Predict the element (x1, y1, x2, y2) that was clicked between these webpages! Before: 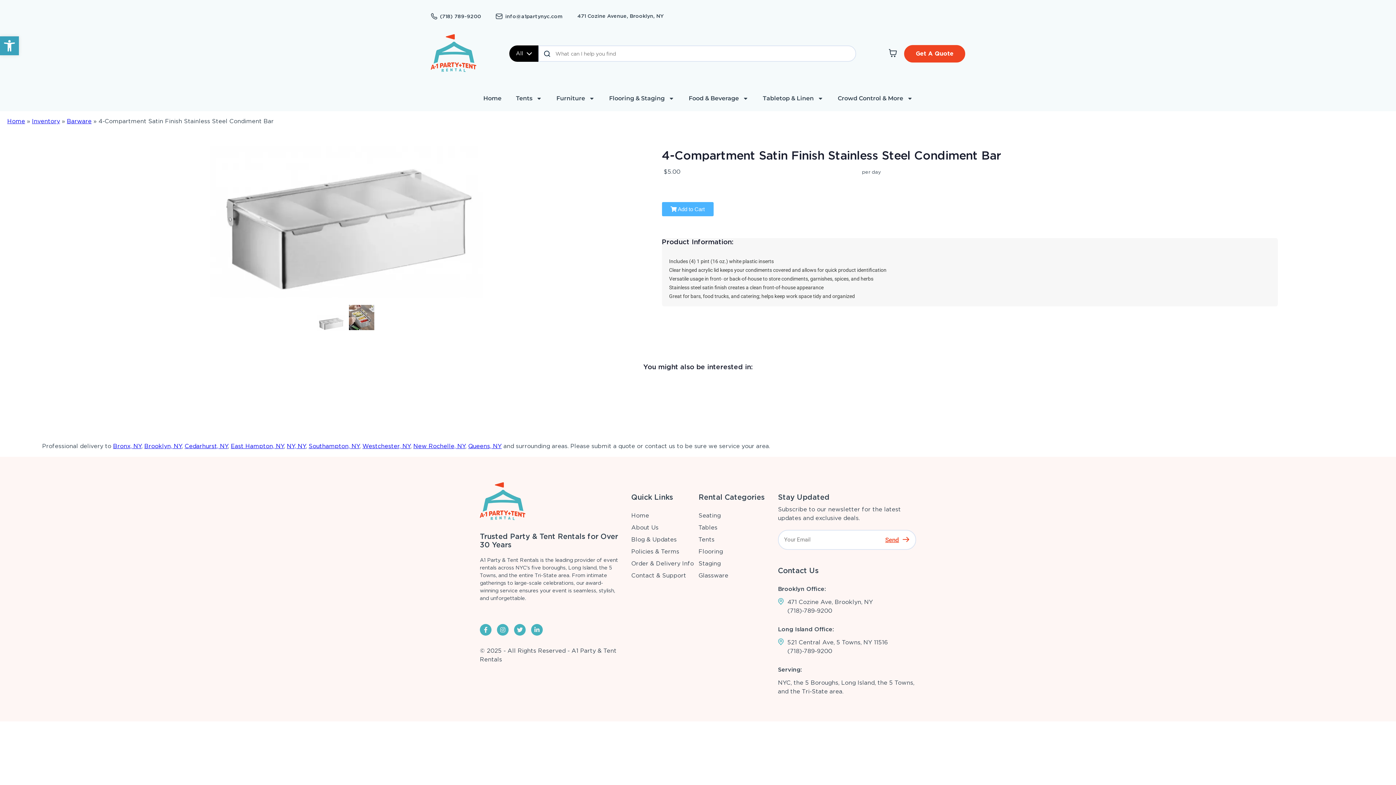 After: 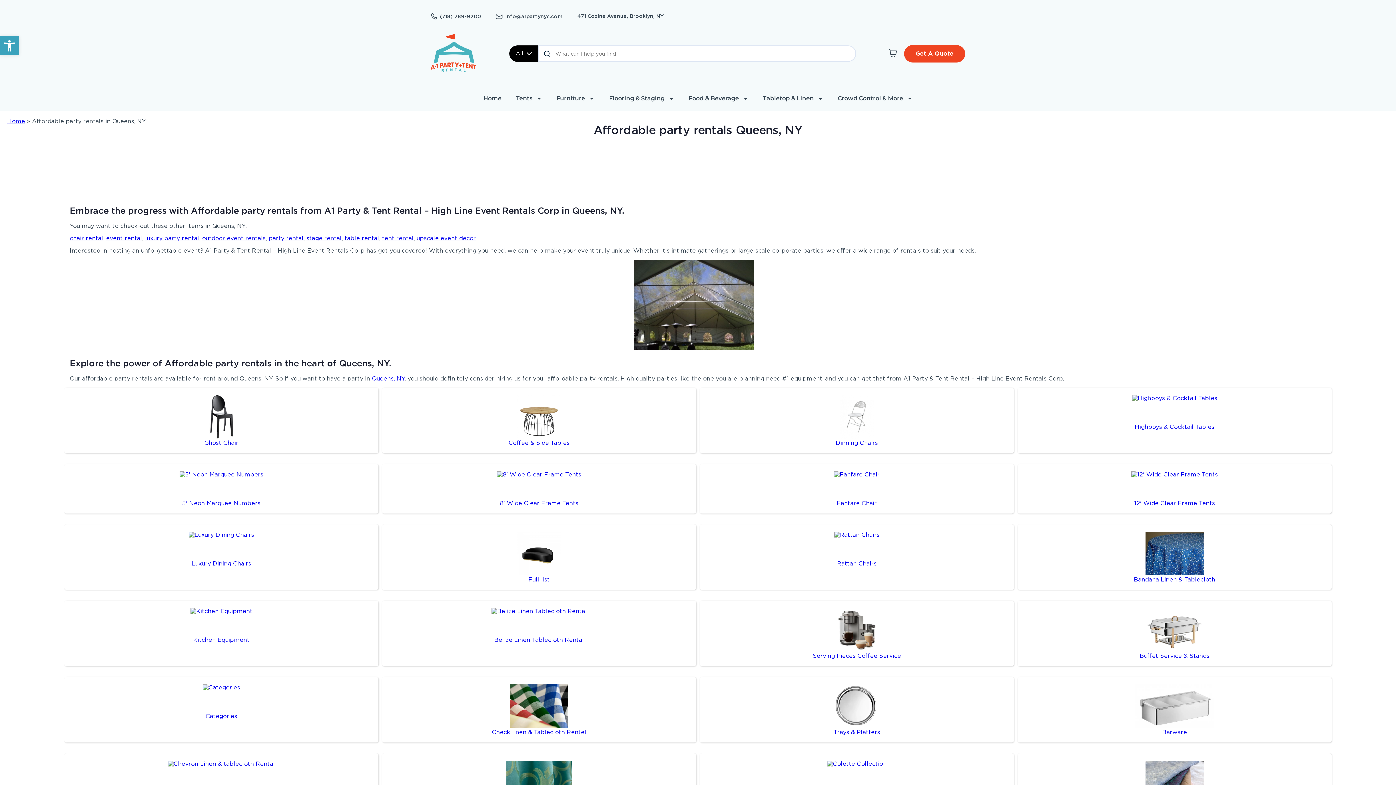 Action: bbox: (468, 442, 501, 449) label: Queens, NY